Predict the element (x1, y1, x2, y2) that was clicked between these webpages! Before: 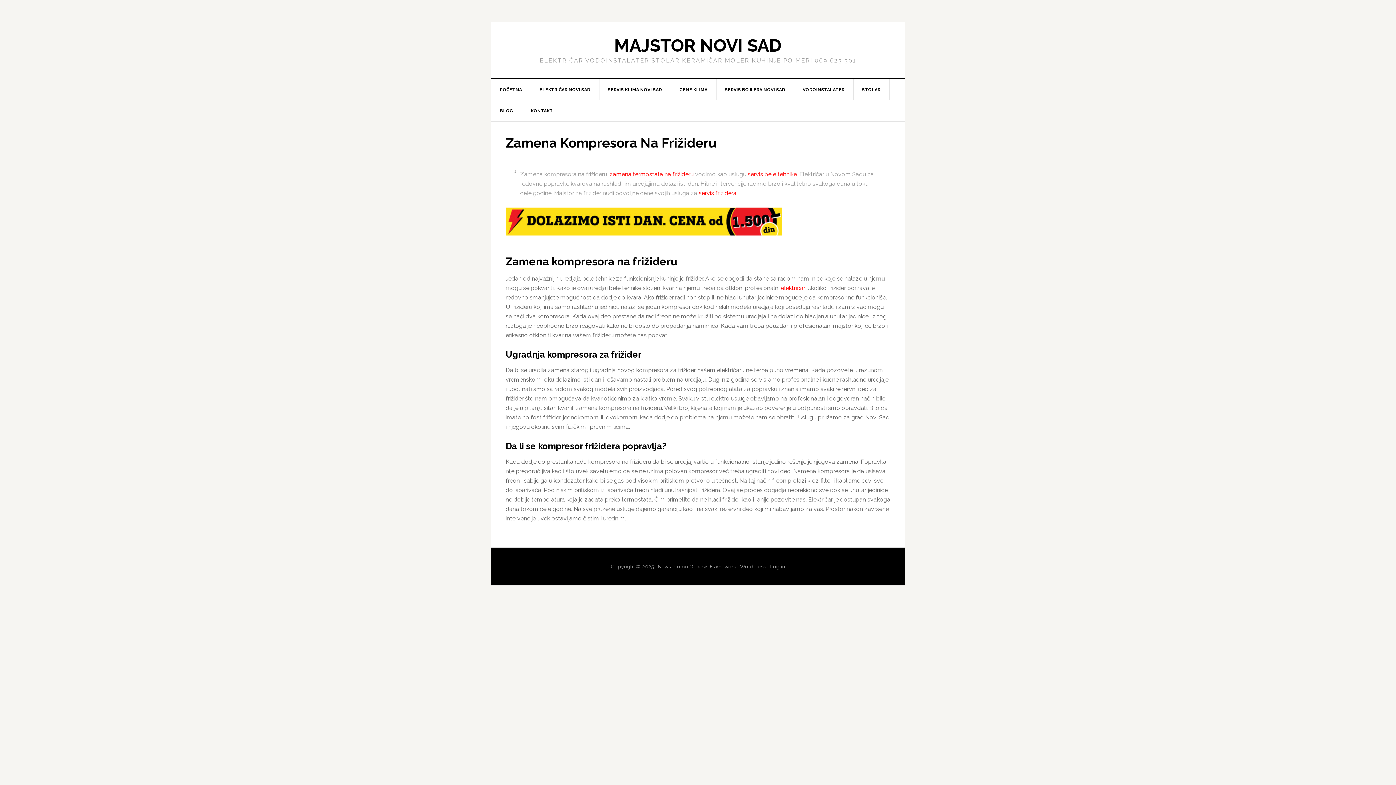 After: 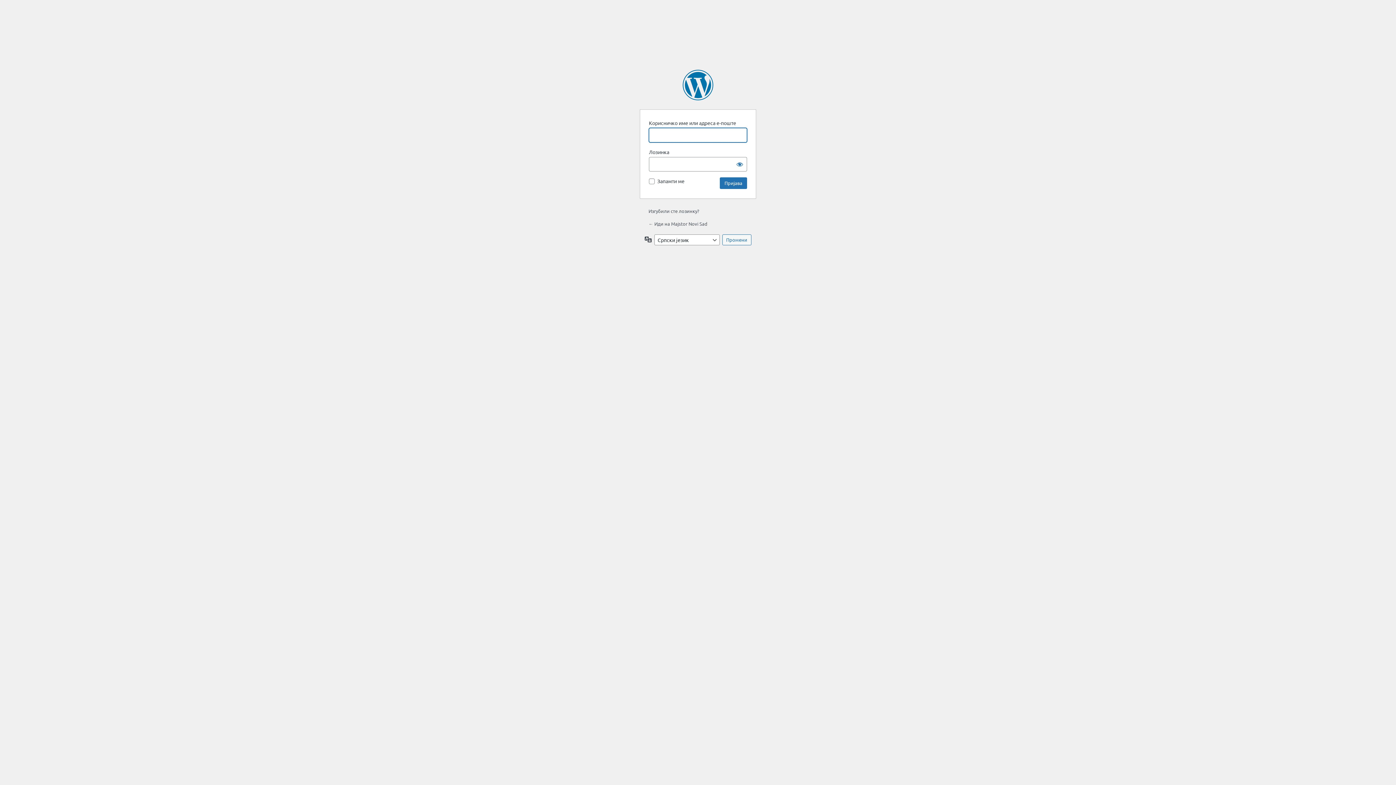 Action: label: Log in bbox: (770, 564, 785, 569)